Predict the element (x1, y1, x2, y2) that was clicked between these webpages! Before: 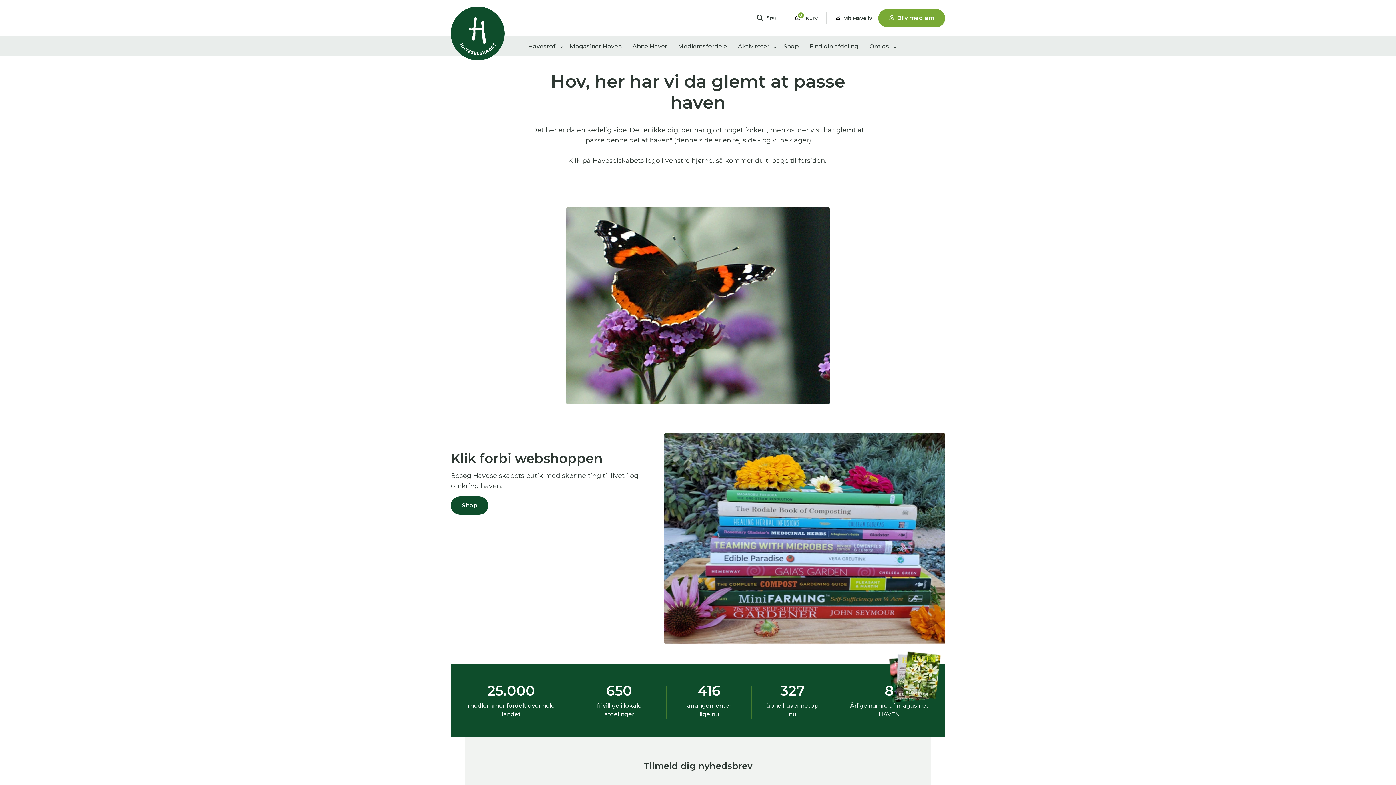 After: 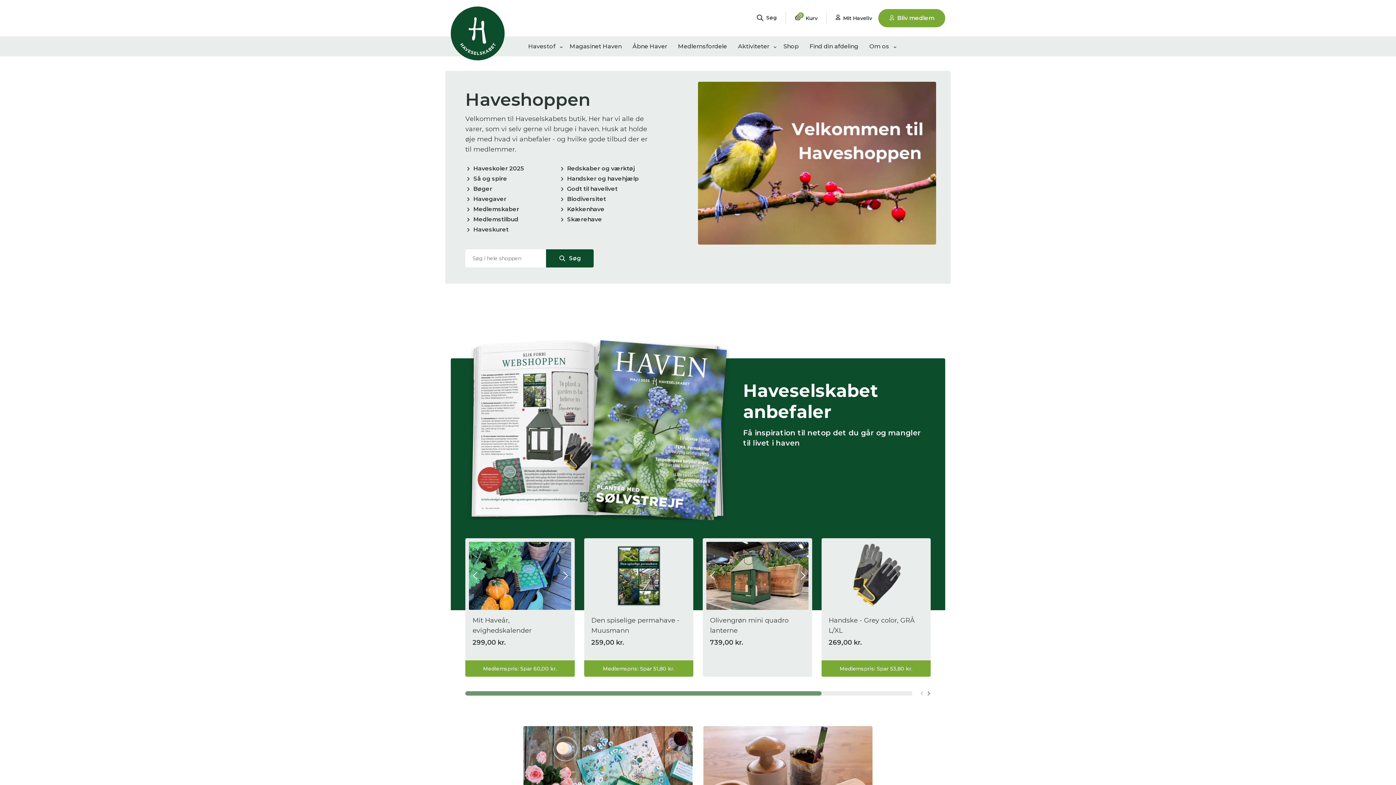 Action: bbox: (783, 36, 798, 56) label: Shop